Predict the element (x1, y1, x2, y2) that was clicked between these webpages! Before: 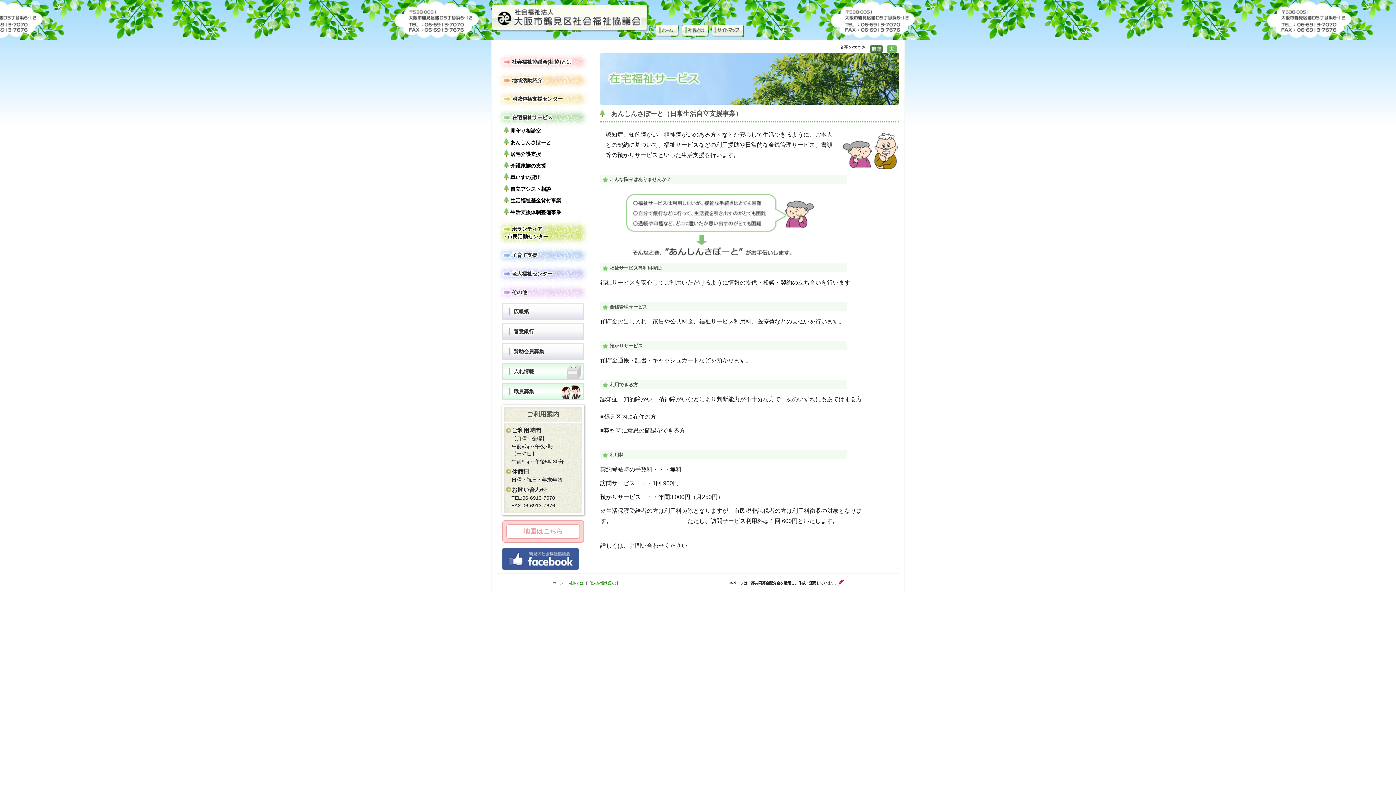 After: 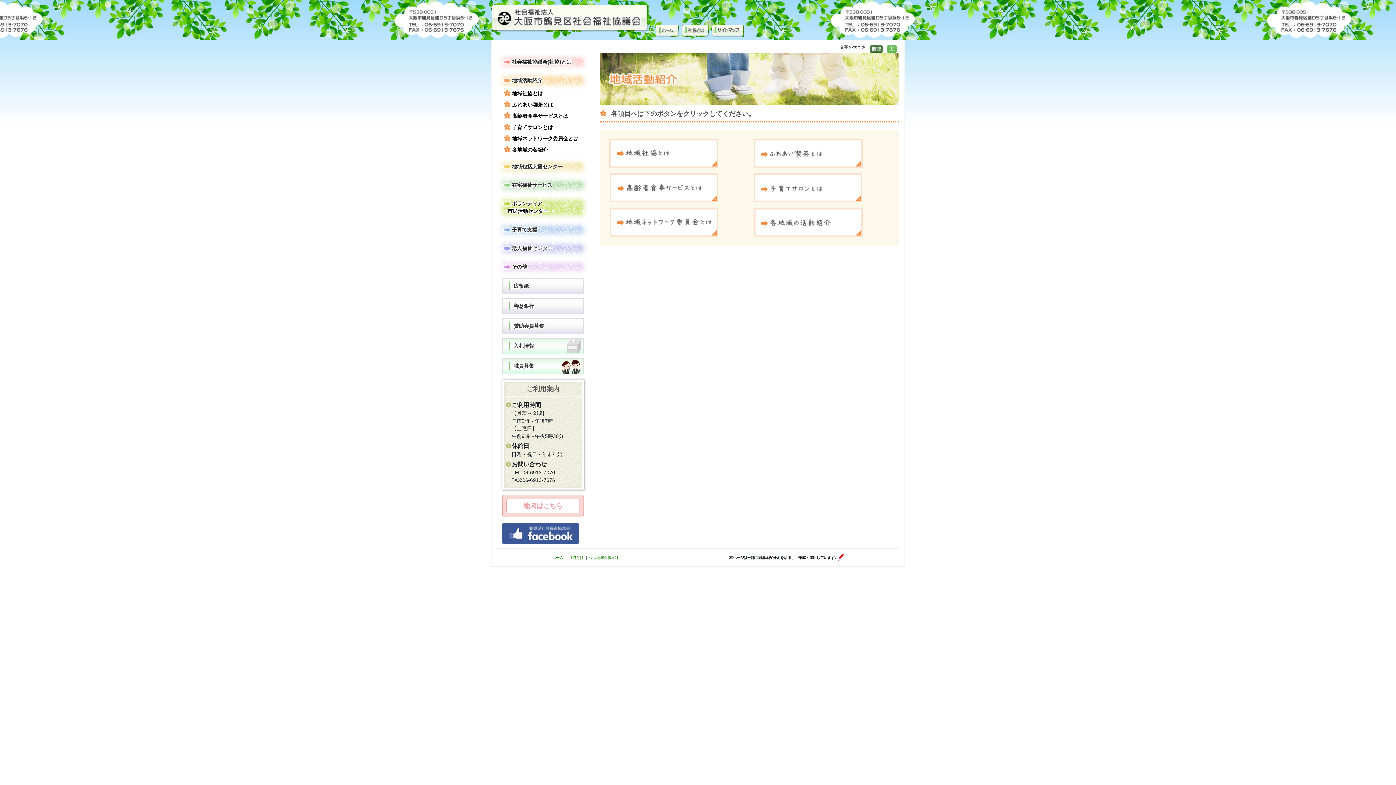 Action: label: 地域活動紹介 bbox: (497, 71, 589, 89)